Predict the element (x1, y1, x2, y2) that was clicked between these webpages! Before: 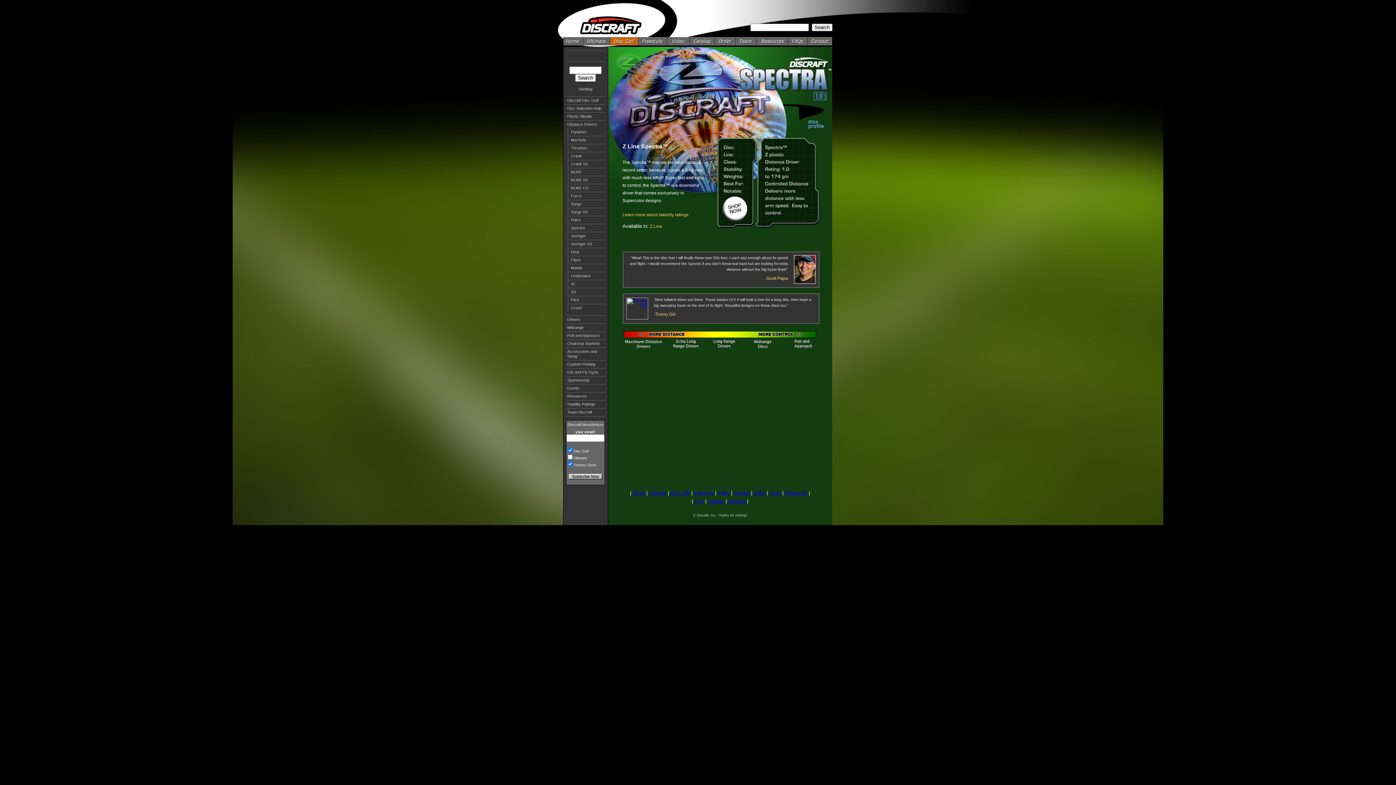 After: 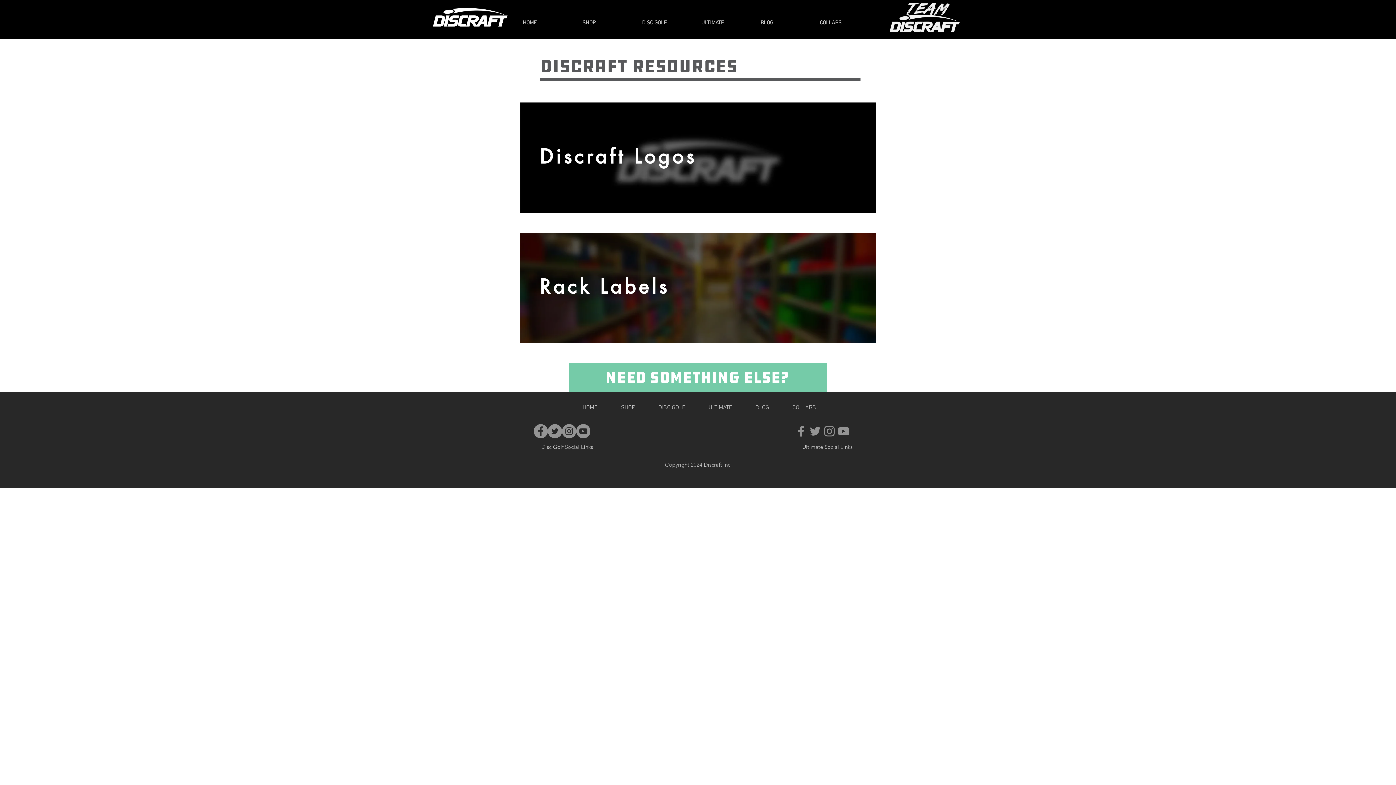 Action: bbox: (785, 490, 807, 496) label: Resources